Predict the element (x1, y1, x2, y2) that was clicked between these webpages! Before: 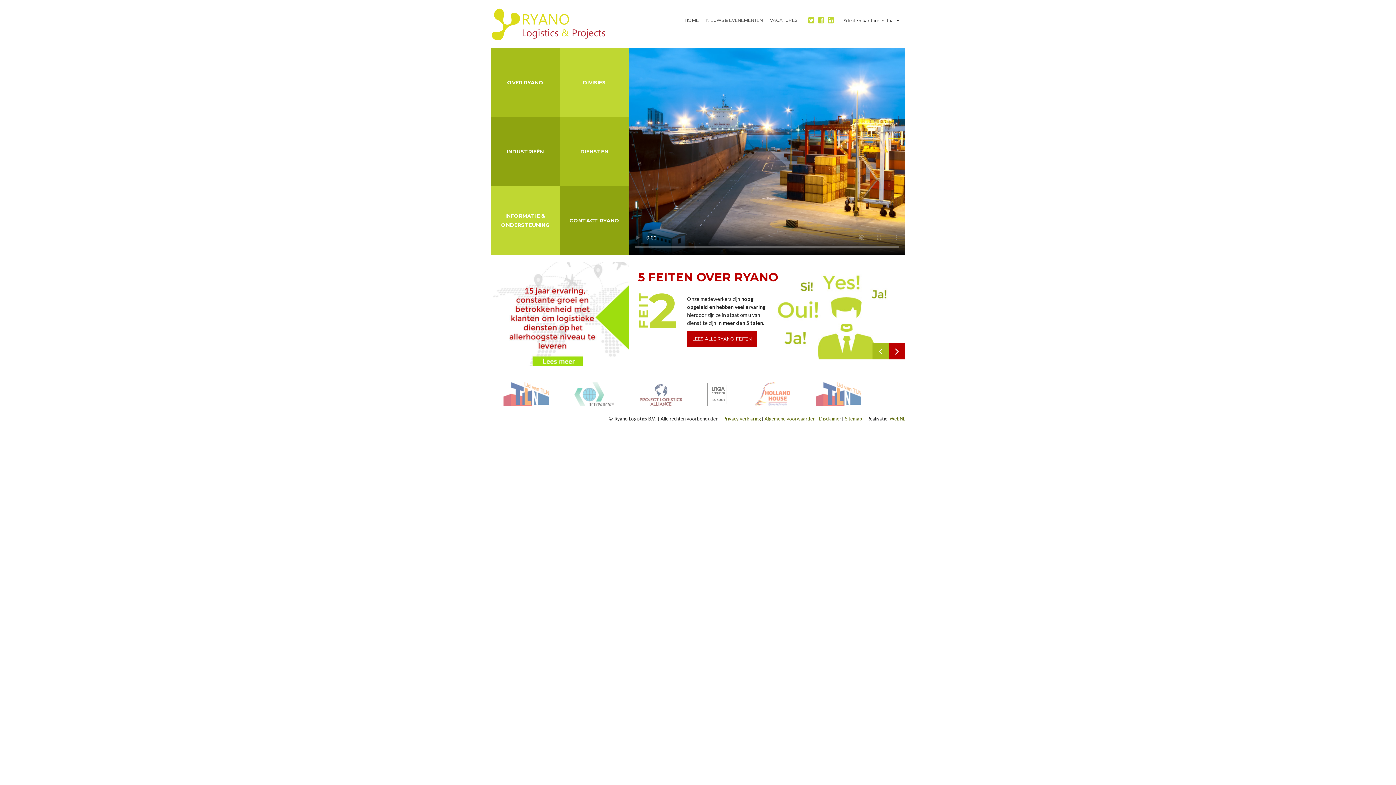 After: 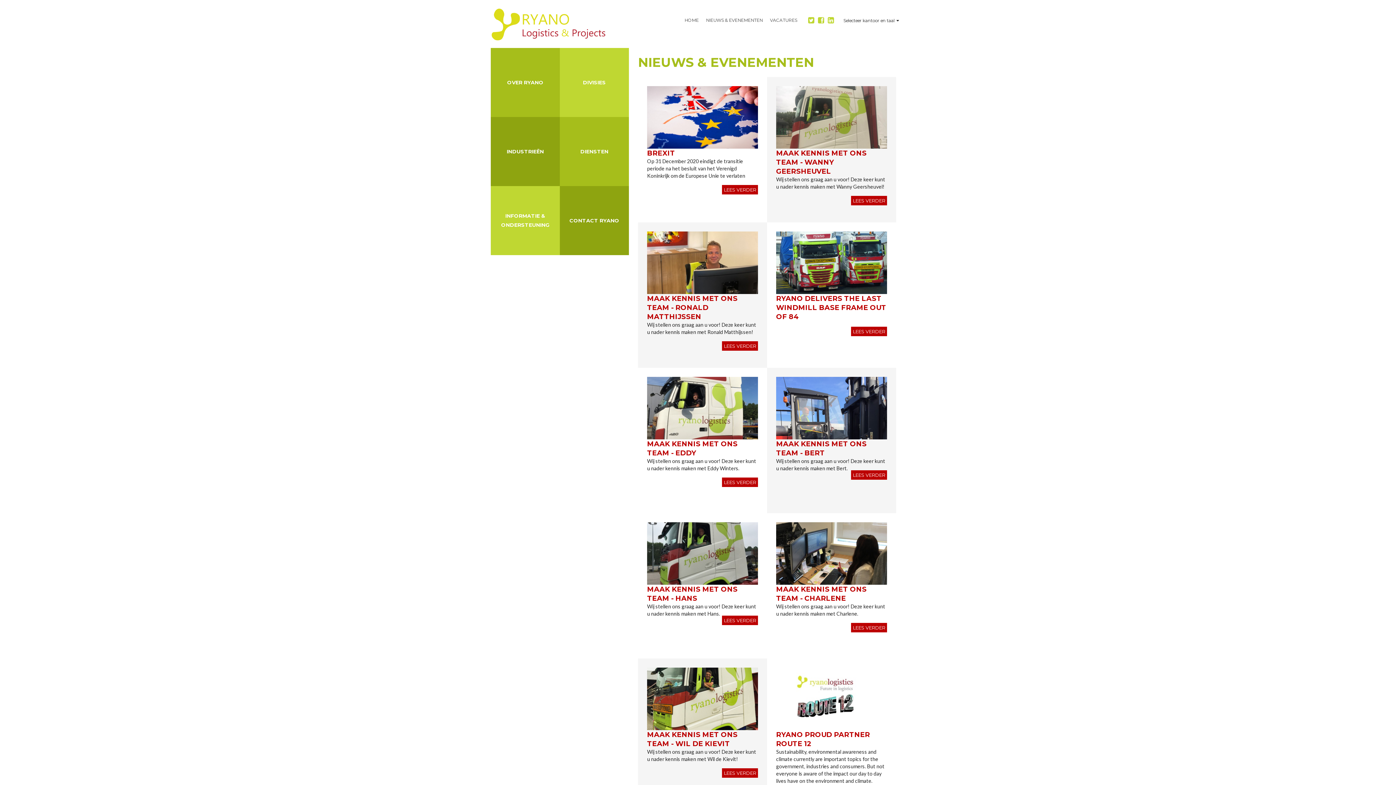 Action: bbox: (702, 16, 766, 24) label: NIEUWS & EVENEMENTEN